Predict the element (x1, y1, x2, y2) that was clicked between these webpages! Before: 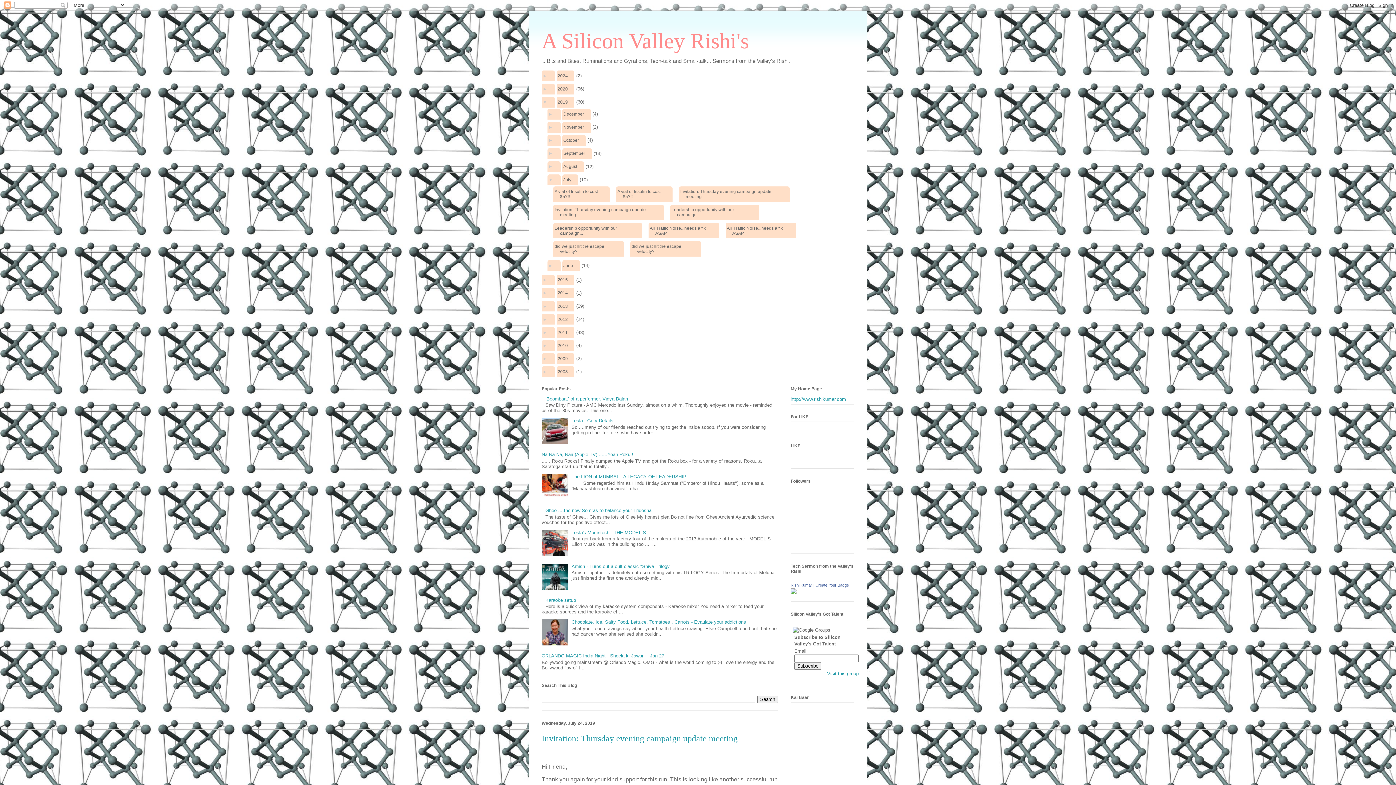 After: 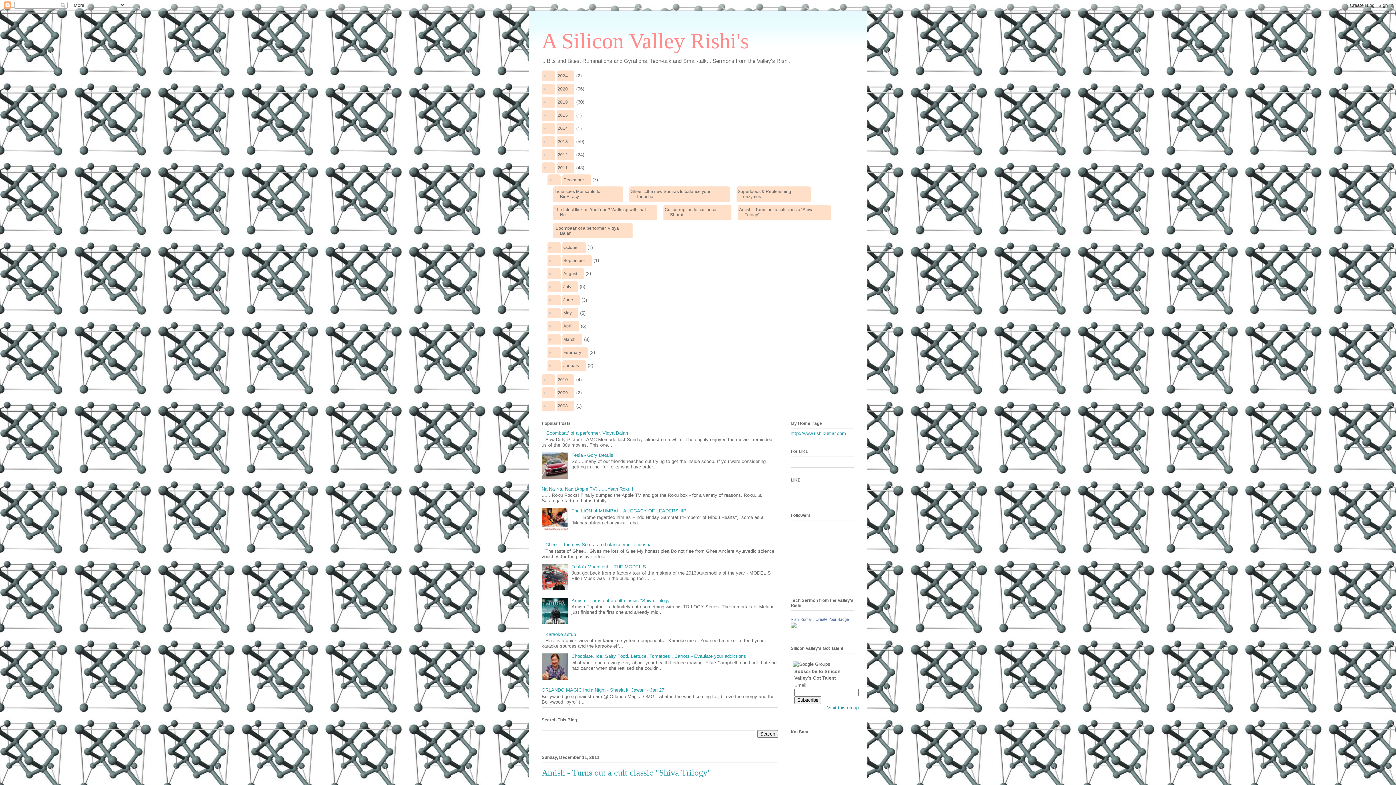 Action: bbox: (571, 563, 671, 569) label: Amish - Turns out a cult classic "Shiva Trilogy"